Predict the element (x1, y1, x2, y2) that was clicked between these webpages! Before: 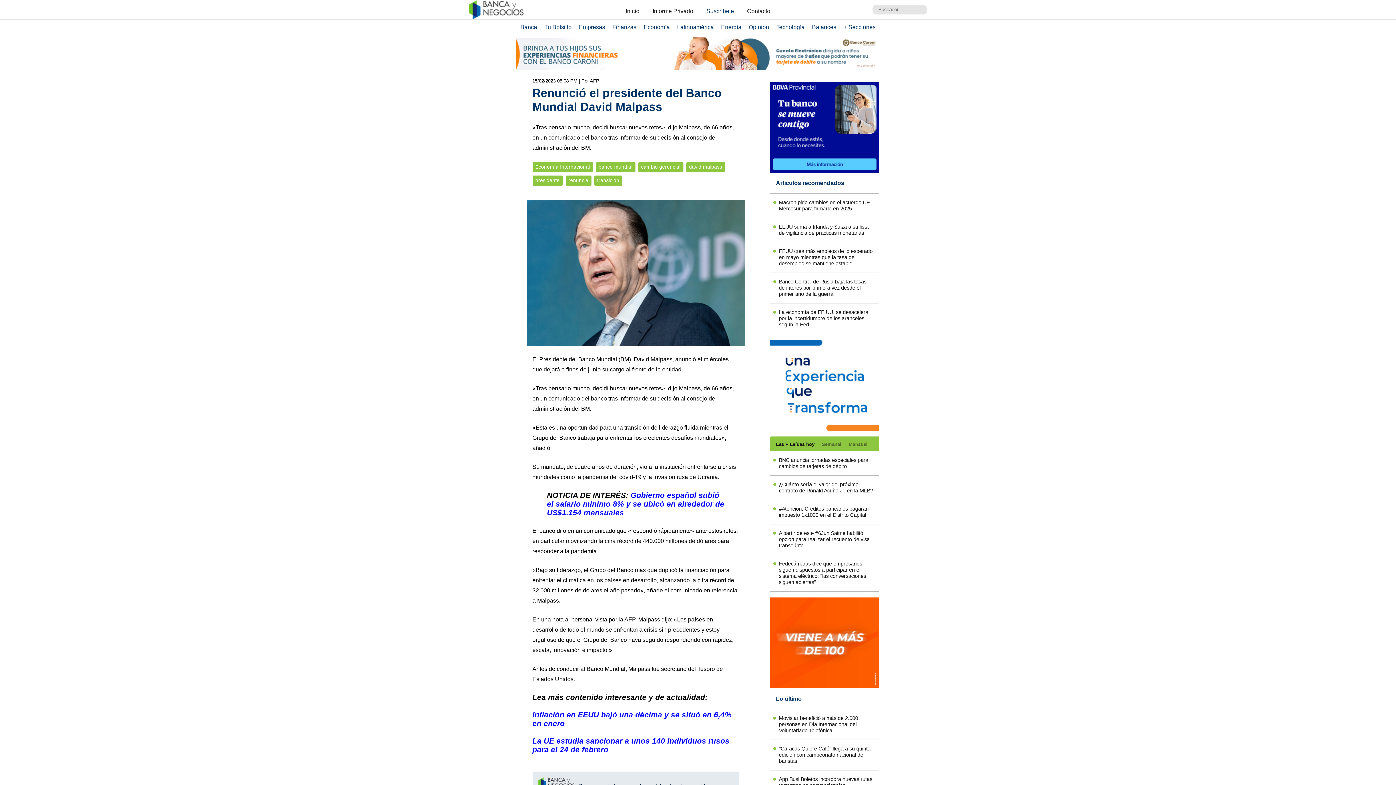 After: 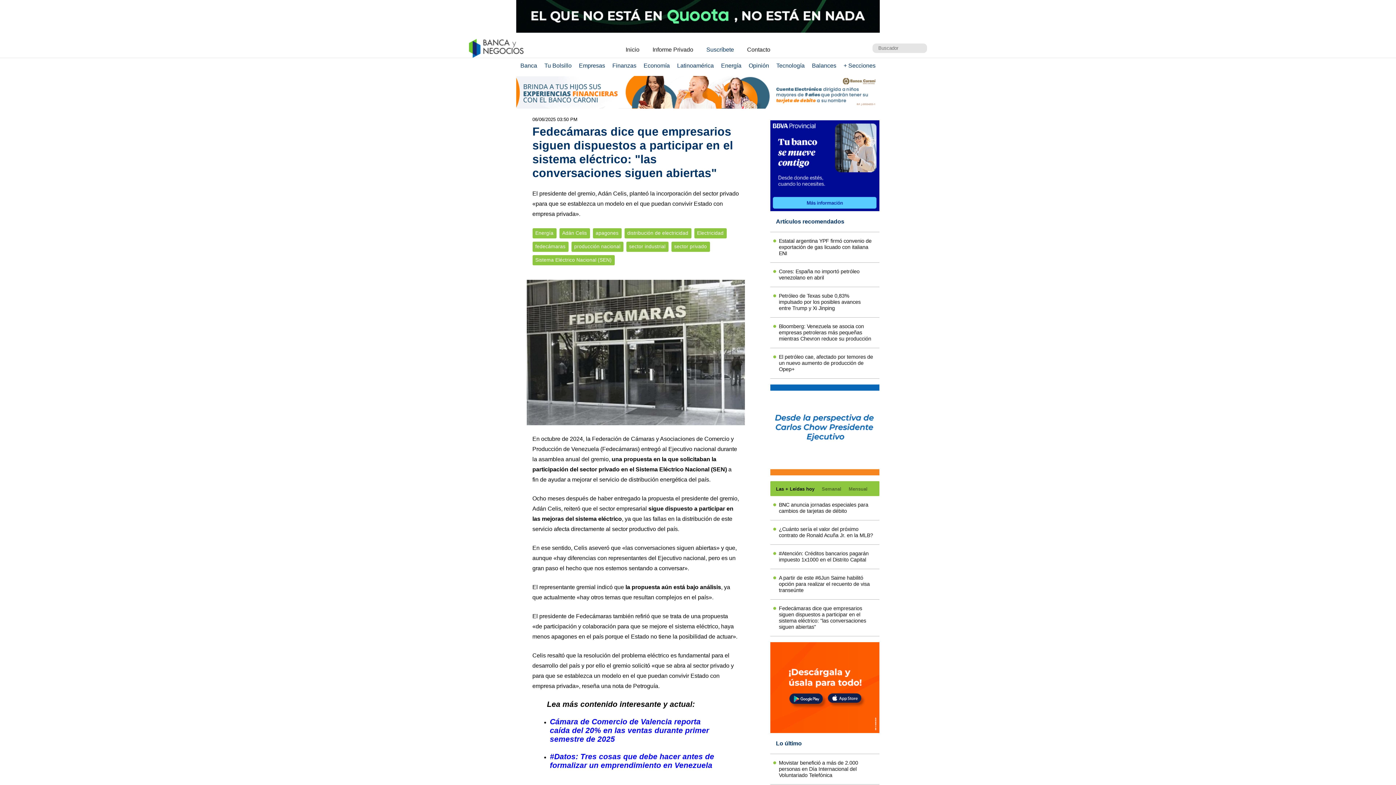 Action: bbox: (776, 561, 873, 585) label: Fedecámaras dice que empresarios siguen dispuestos a participar en el sistema eléctrico: "las conversaciones siguen abiertas"